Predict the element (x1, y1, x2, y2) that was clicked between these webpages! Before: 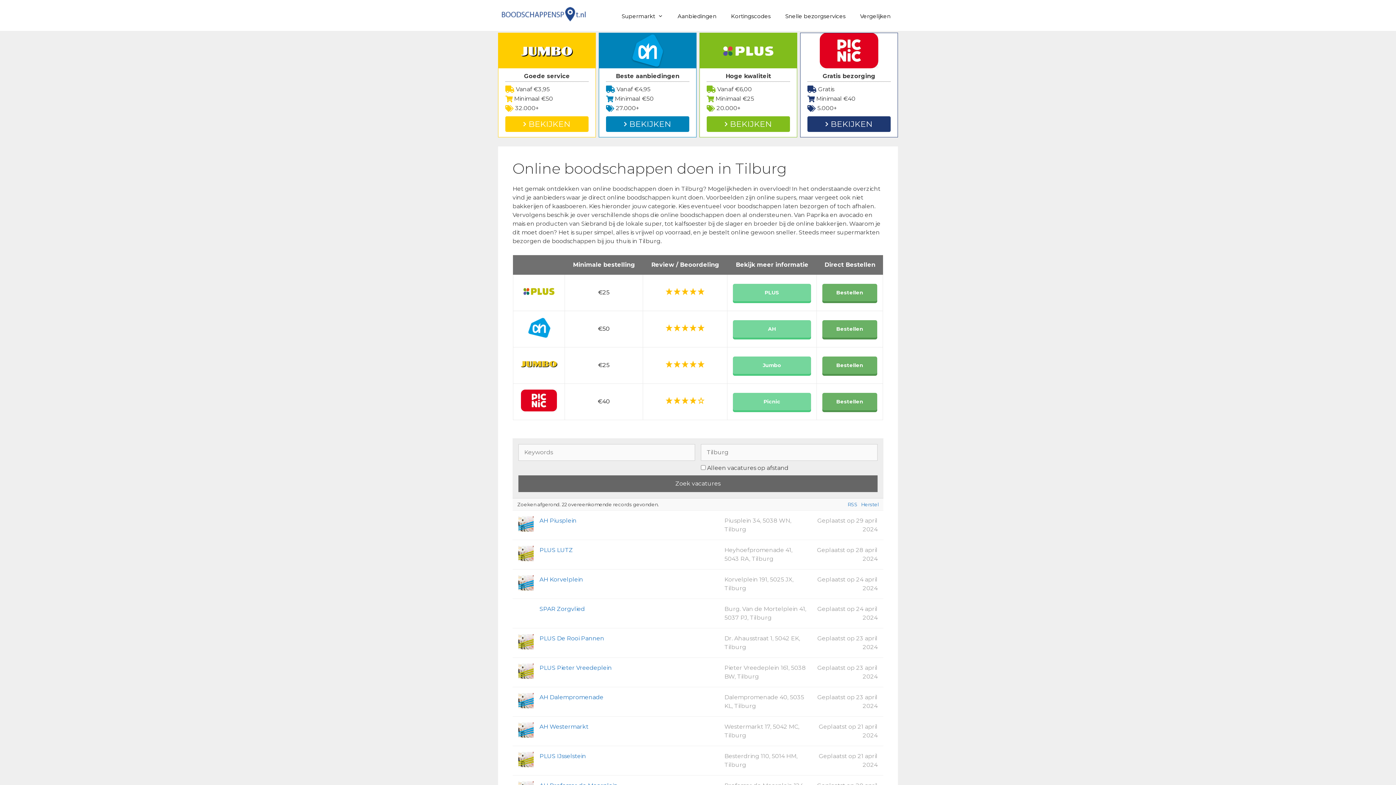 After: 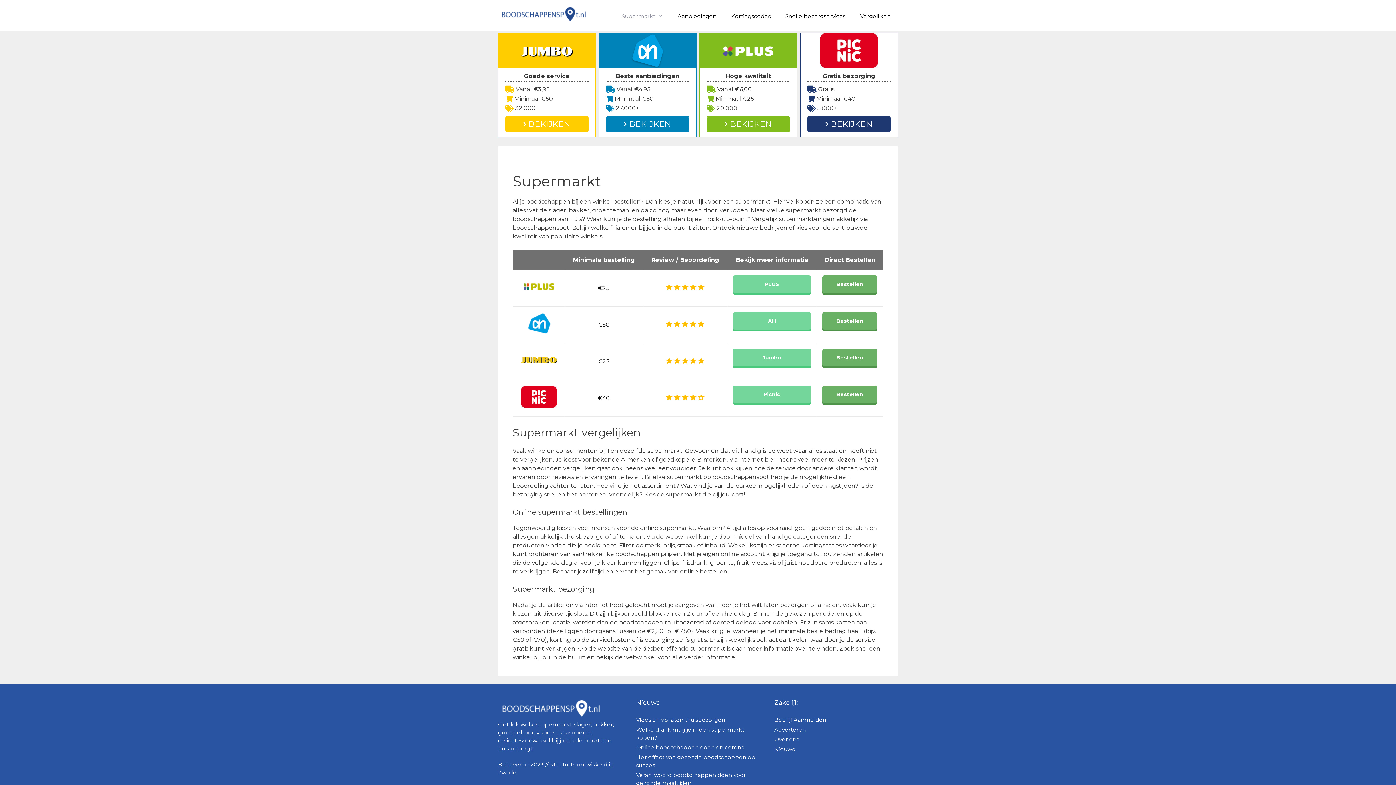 Action: bbox: (614, 5, 670, 27) label: Supermarkt